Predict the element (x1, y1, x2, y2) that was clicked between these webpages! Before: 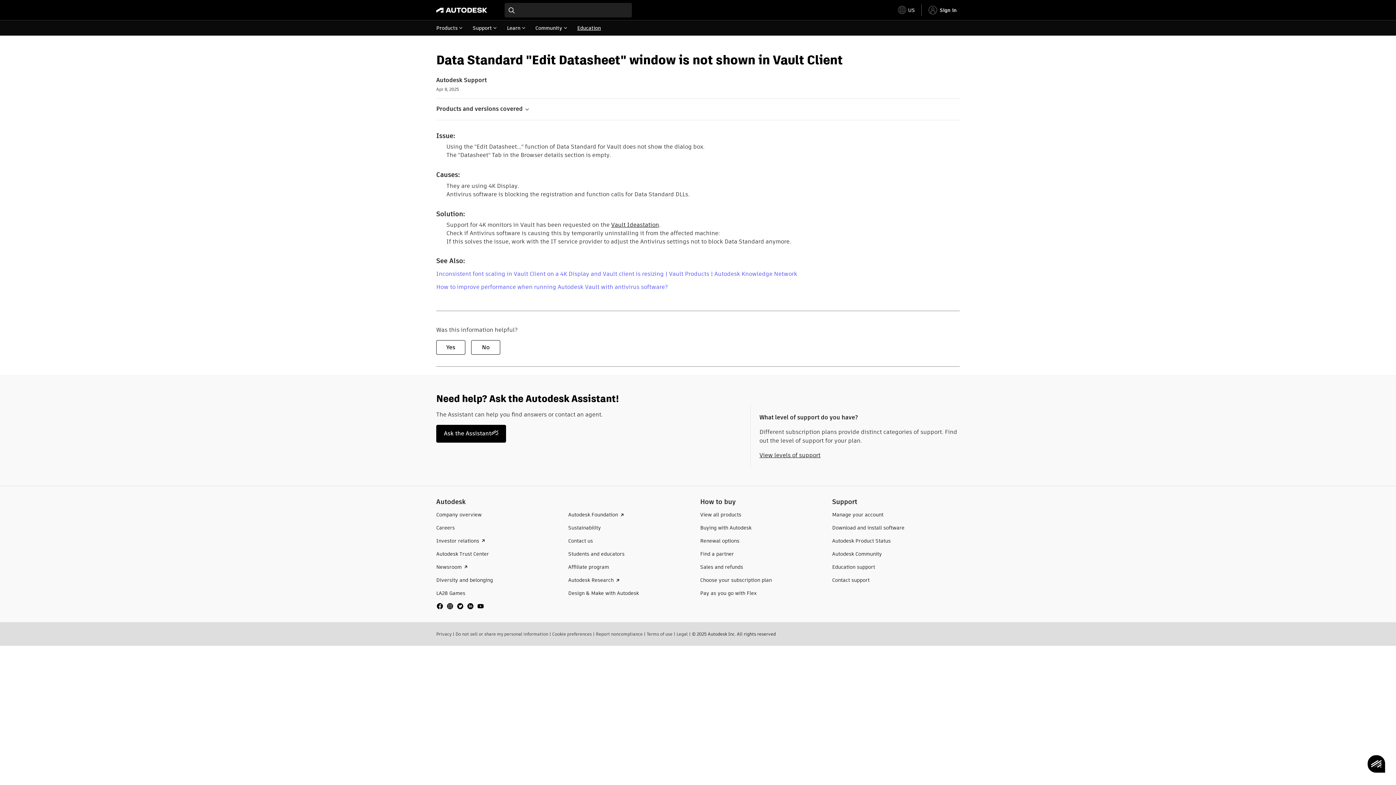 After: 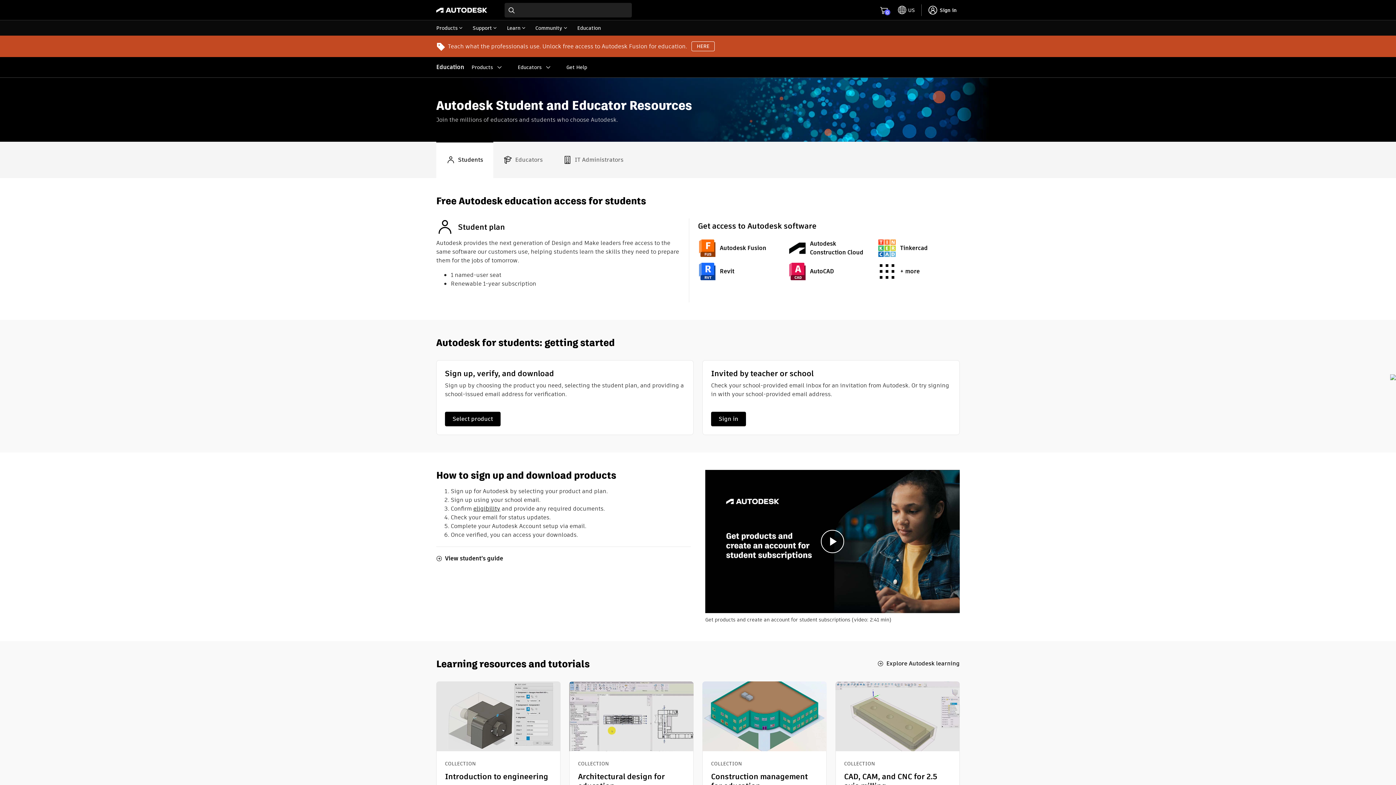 Action: label: Education bbox: (572, 20, 606, 35)